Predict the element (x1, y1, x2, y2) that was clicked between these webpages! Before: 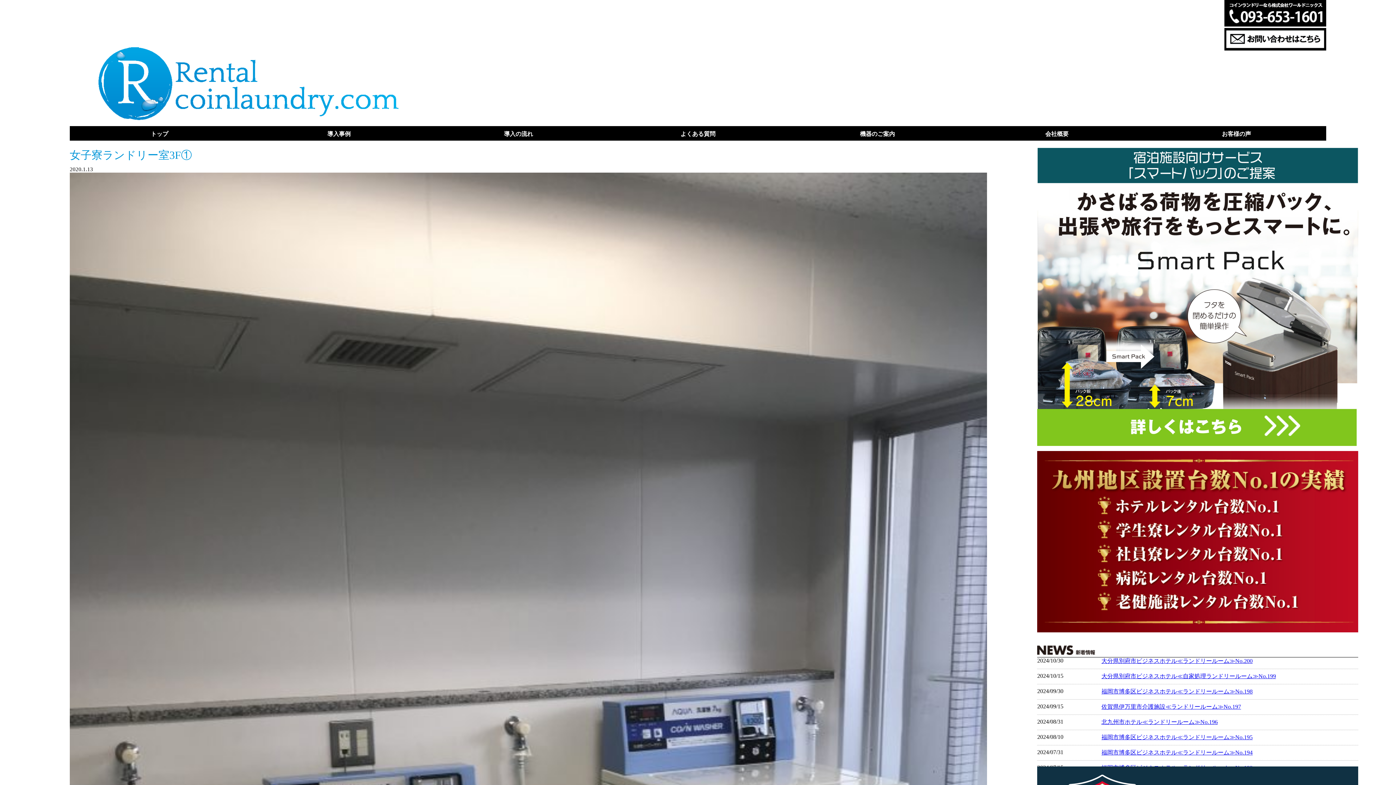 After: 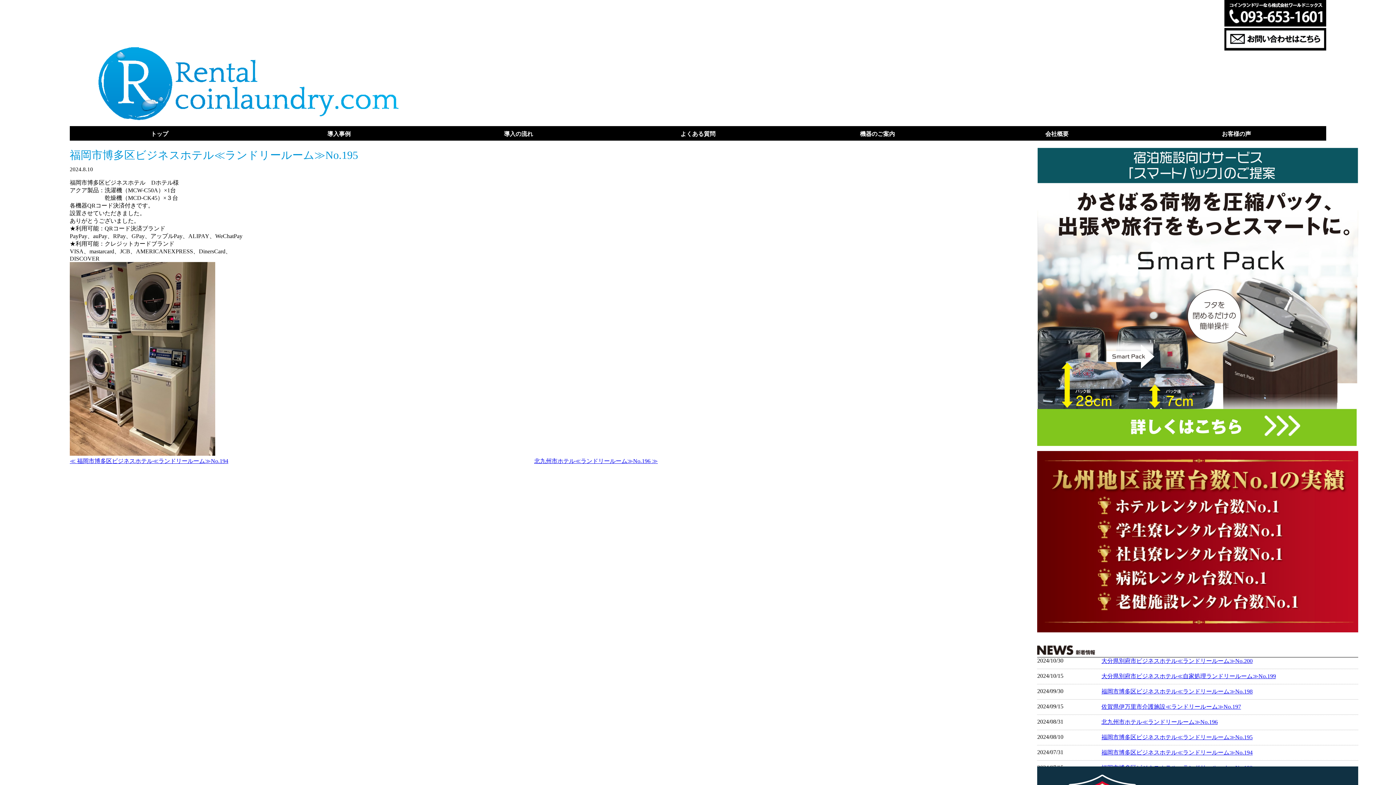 Action: label: 福岡市博多区ビジネスホテル≪ランドリールーム≫No.195 bbox: (1101, 734, 1252, 740)